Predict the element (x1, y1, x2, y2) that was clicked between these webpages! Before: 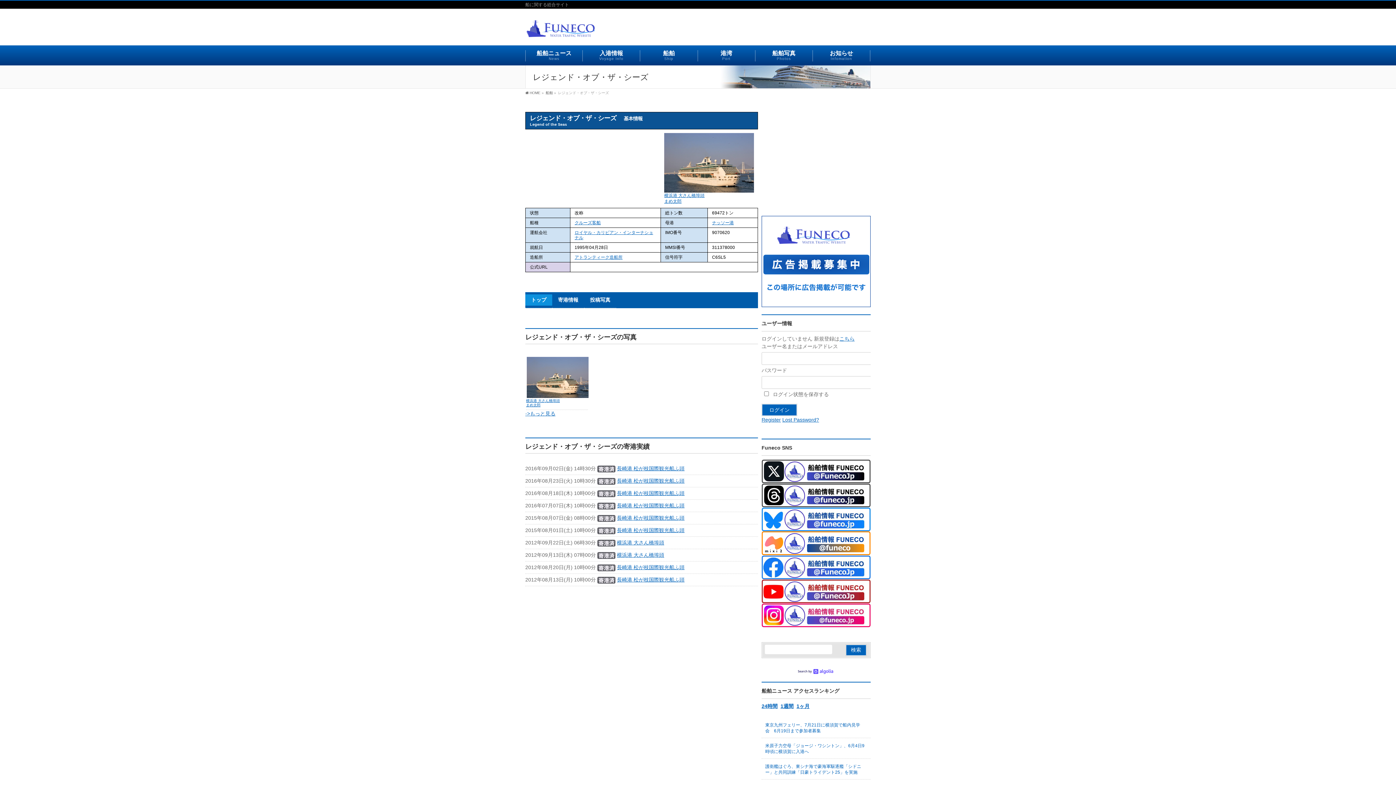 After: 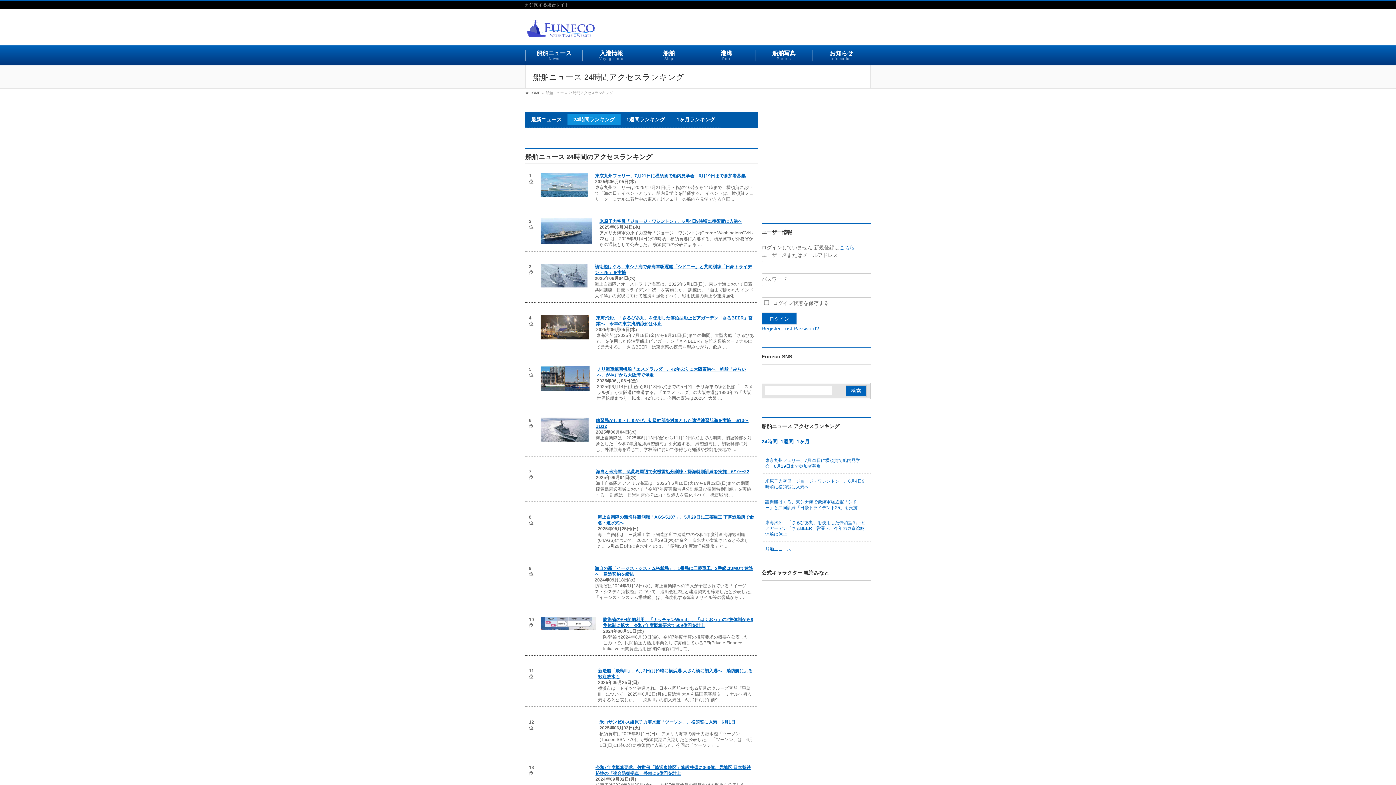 Action: label: 24時間 bbox: (761, 703, 777, 709)